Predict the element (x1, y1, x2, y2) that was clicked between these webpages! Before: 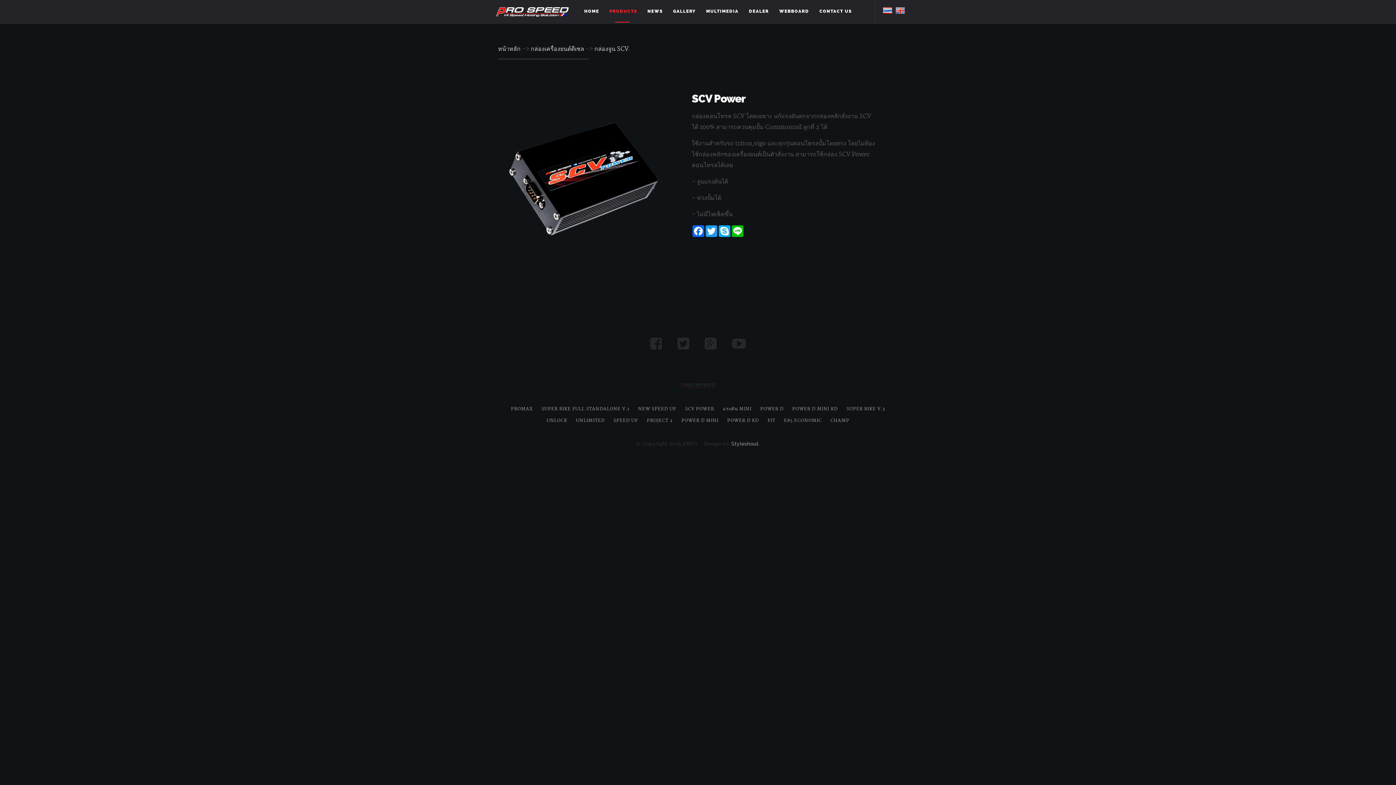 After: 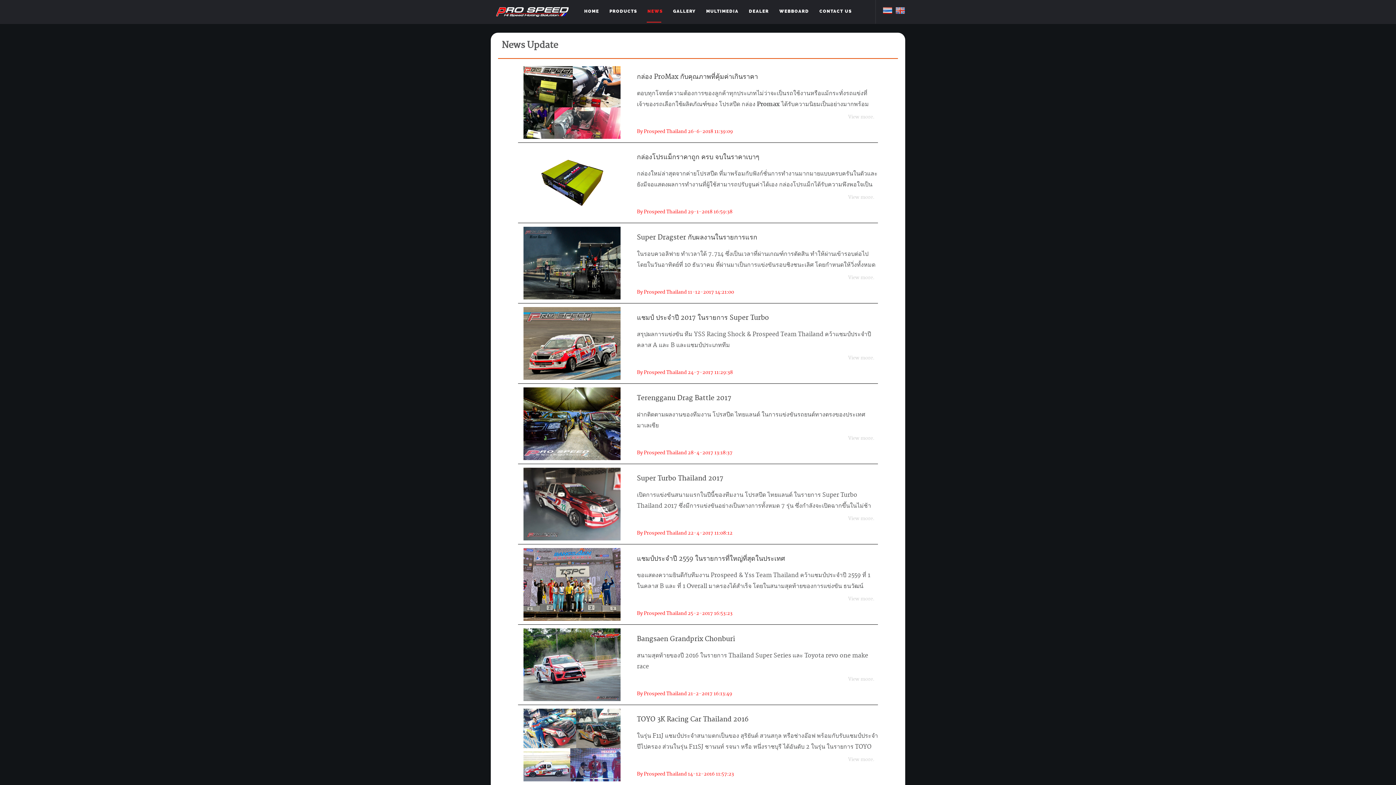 Action: bbox: (643, 0, 667, 22) label: NEWS